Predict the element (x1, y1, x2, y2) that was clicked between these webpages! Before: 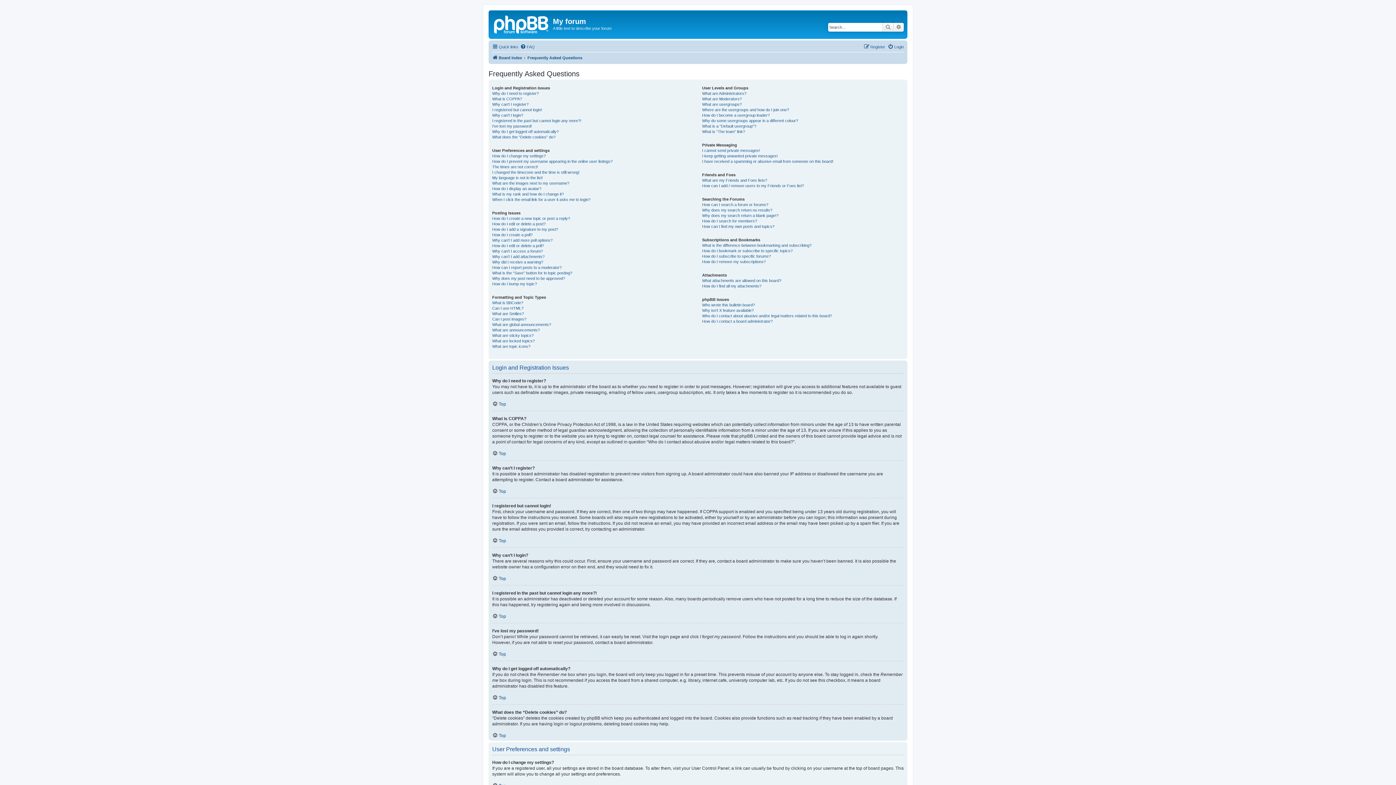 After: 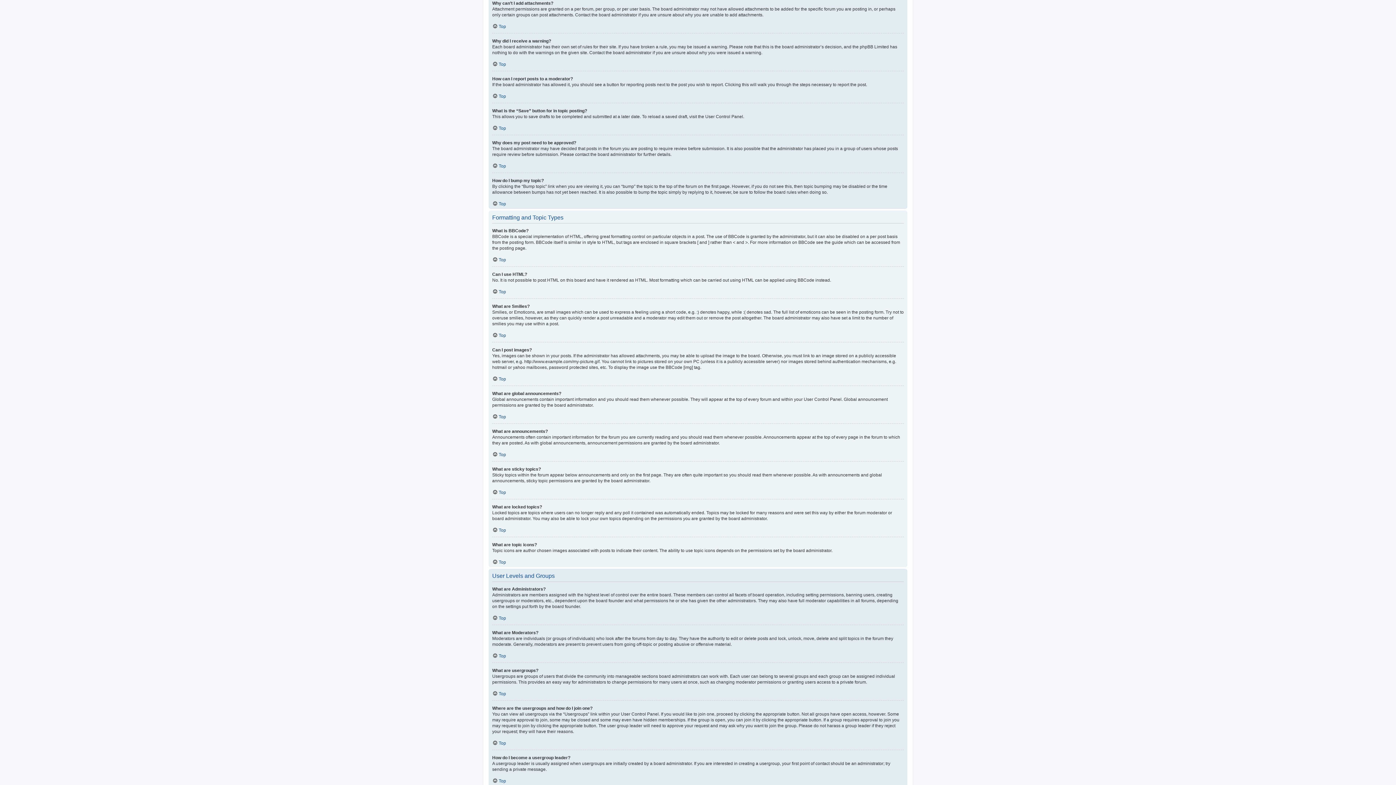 Action: bbox: (492, 254, 544, 259) label: Why can’t I add attachments?